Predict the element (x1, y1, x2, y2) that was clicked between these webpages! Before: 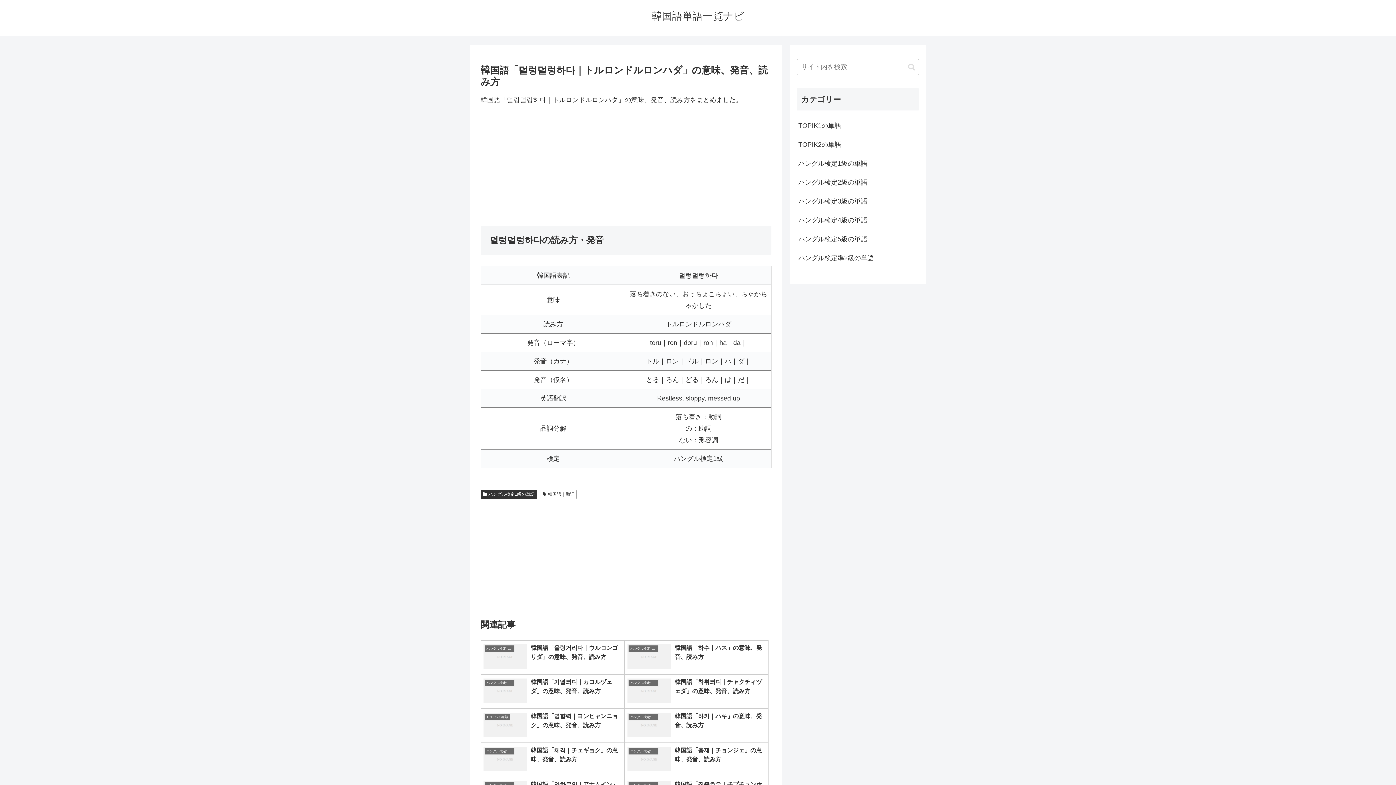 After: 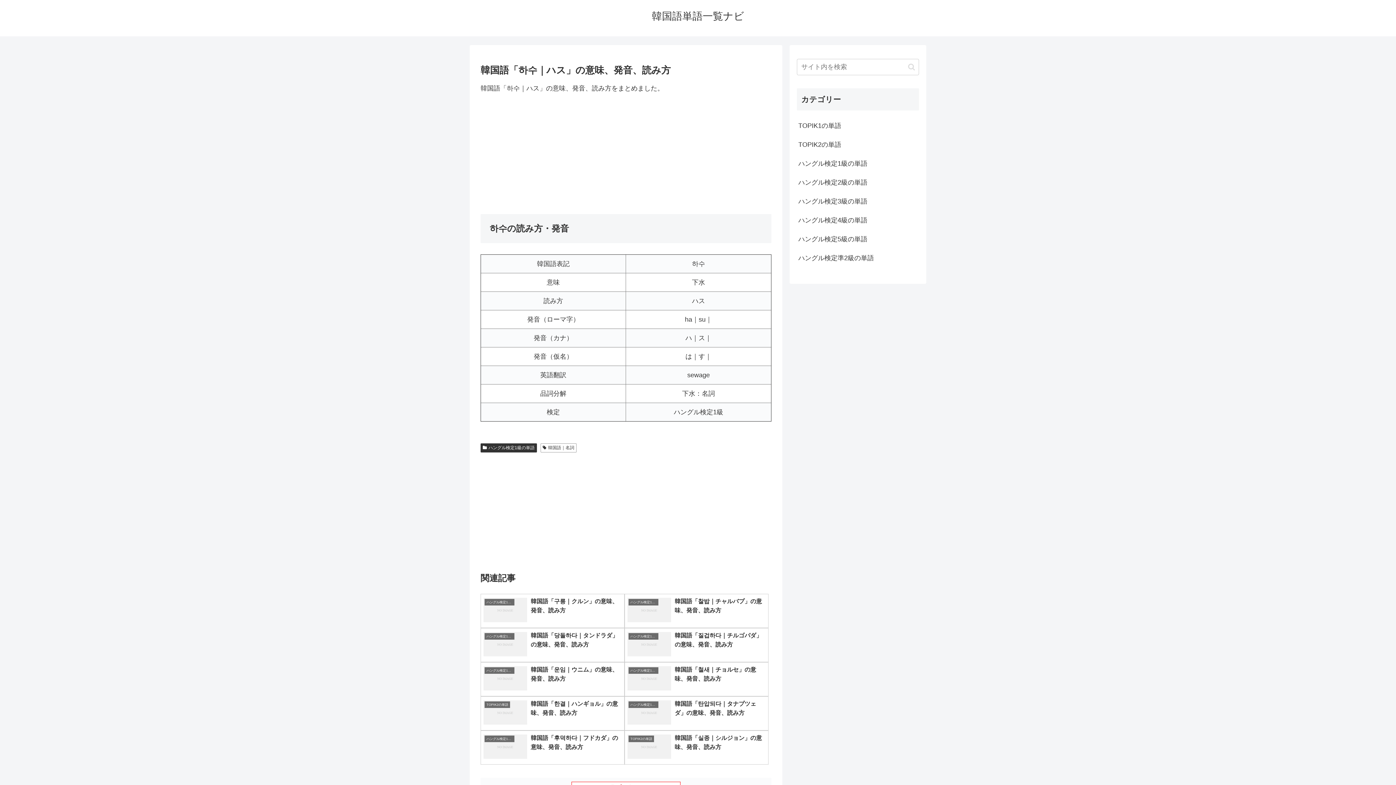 Action: bbox: (624, 640, 768, 674) label: ハングル検定1級の単語
韓国語「하수｜ハス」の意味、発音、読み方